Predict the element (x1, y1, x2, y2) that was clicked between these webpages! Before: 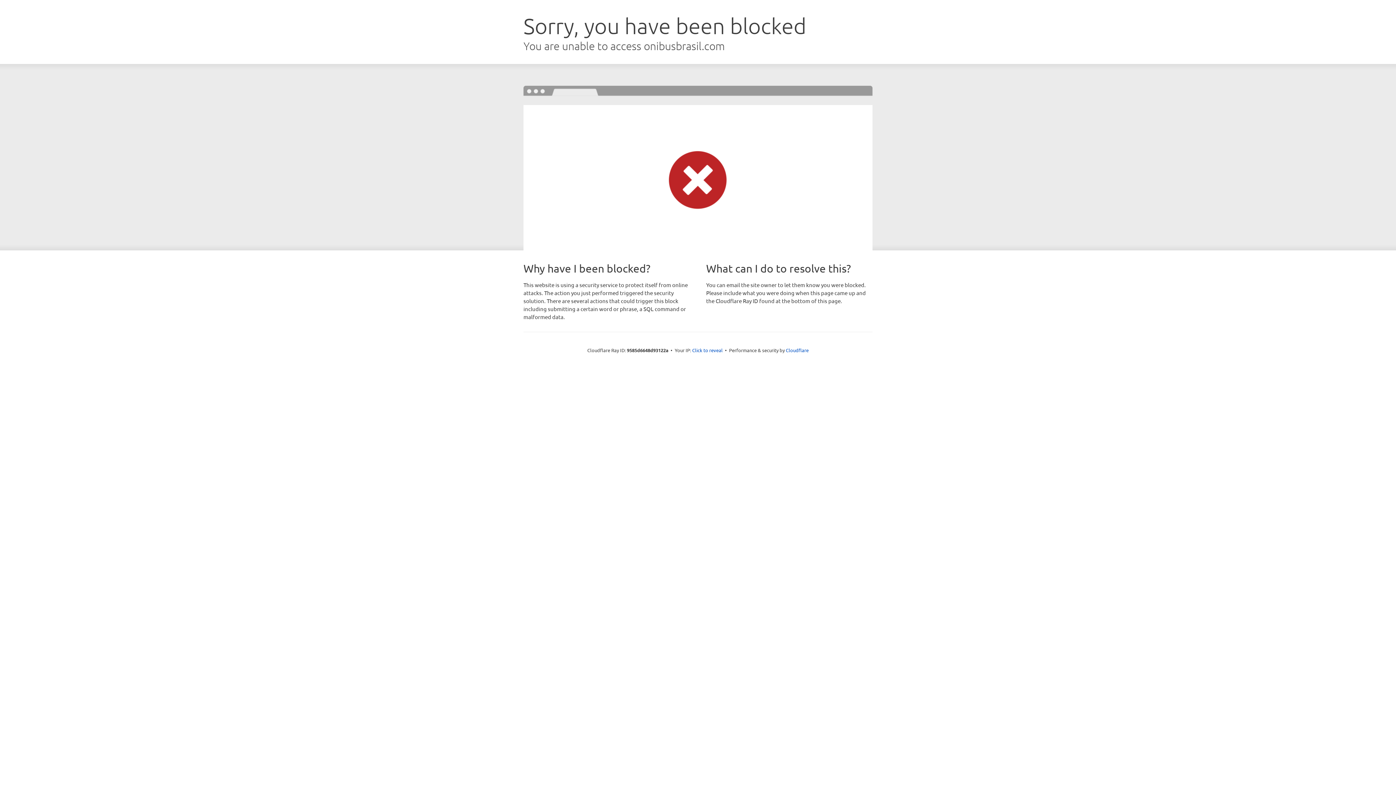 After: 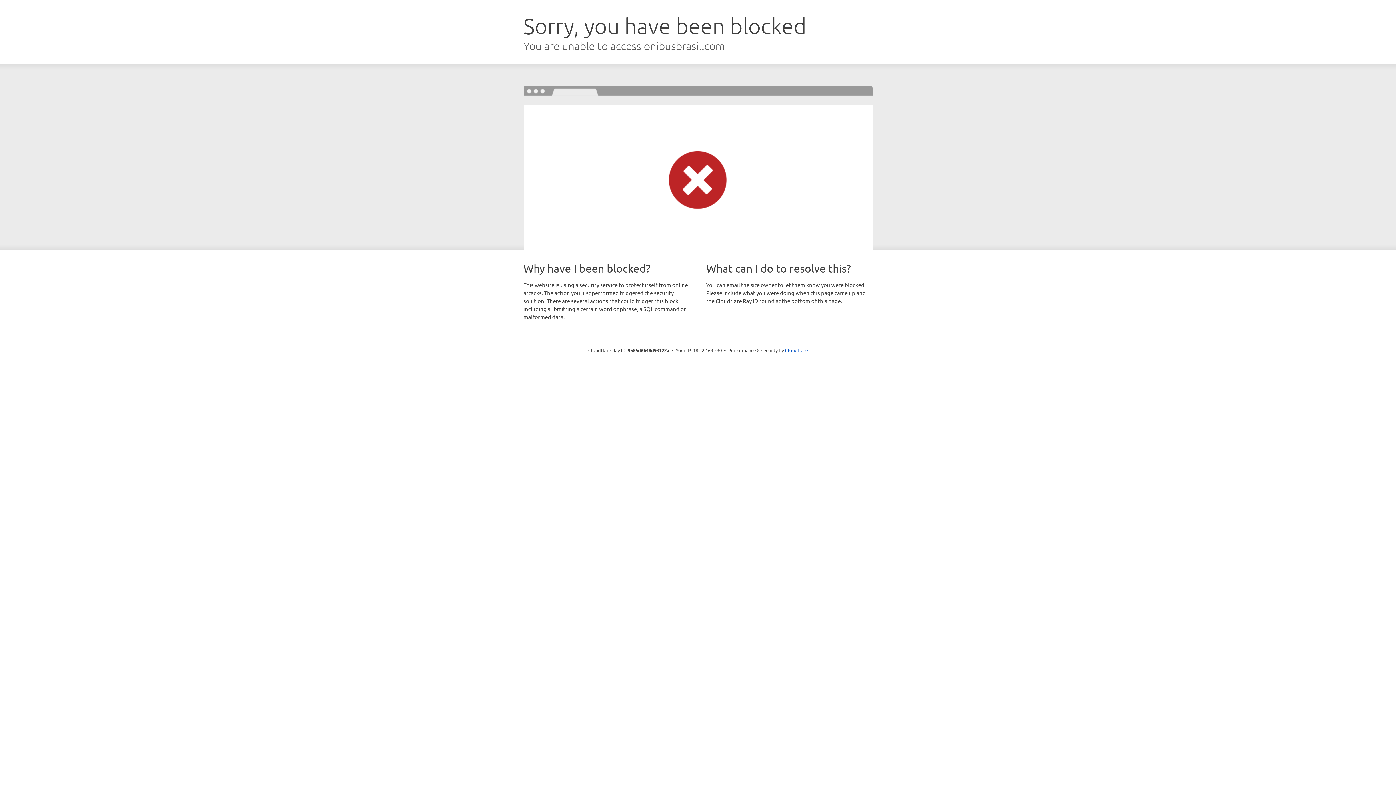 Action: bbox: (692, 346, 722, 353) label: Click to reveal